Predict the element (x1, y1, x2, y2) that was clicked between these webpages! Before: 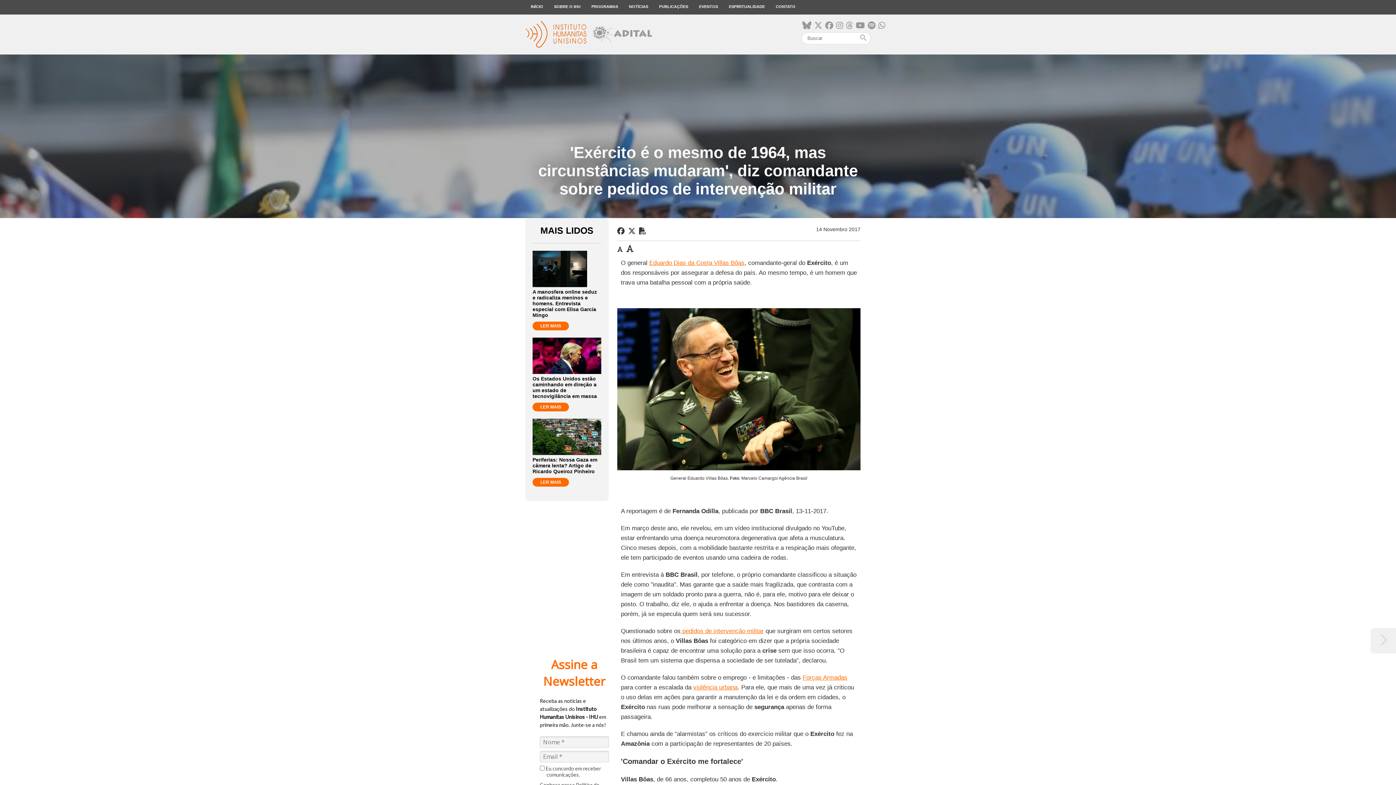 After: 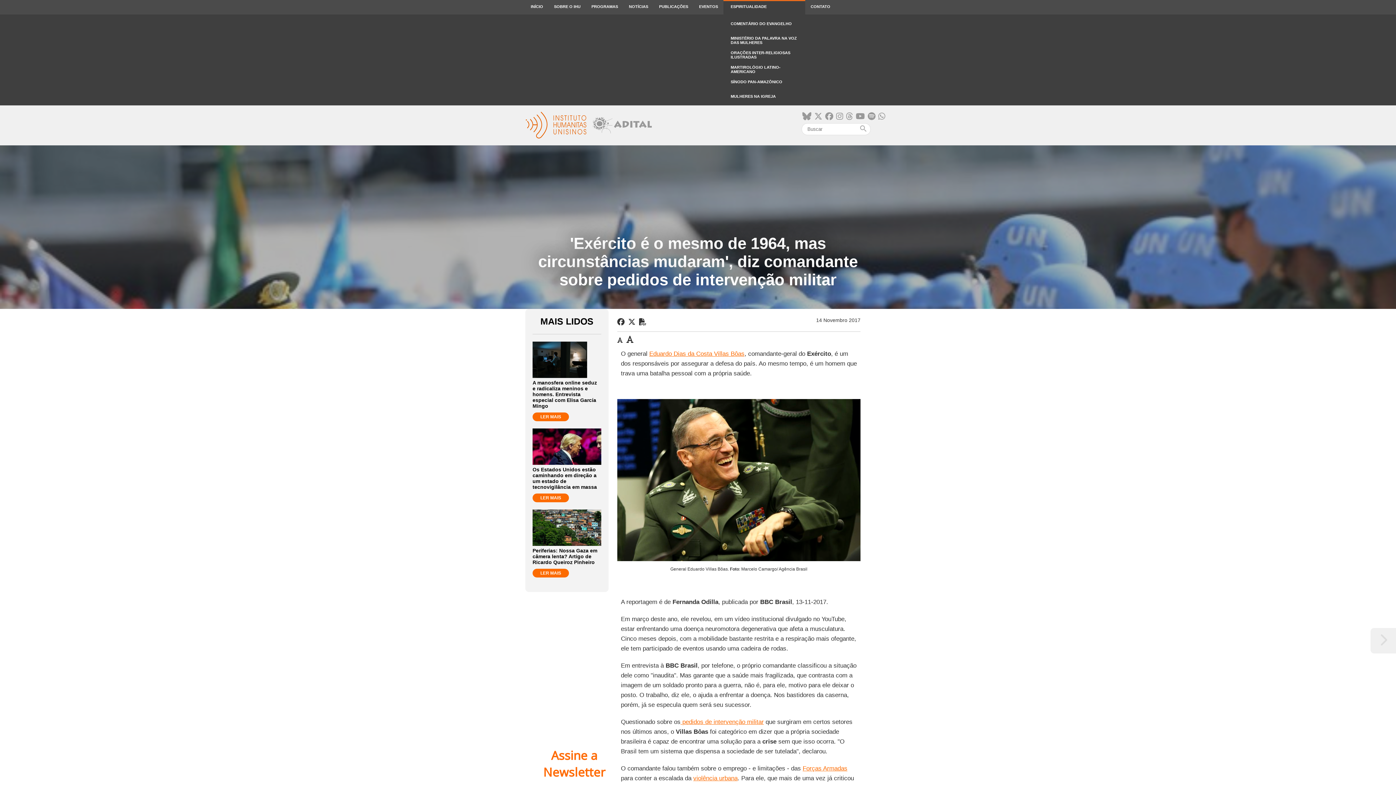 Action: bbox: (723, 0, 770, 14) label: ESPIRITUALIDADE